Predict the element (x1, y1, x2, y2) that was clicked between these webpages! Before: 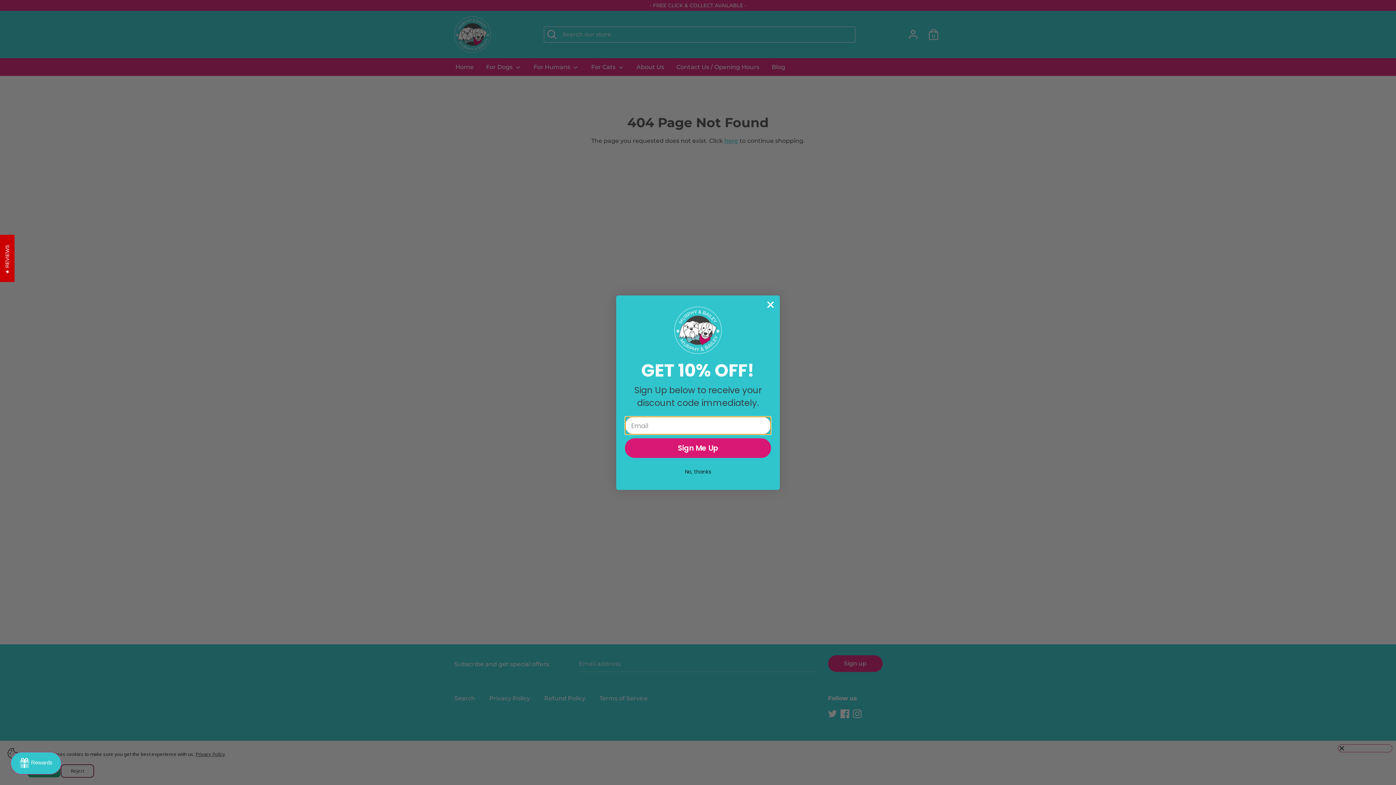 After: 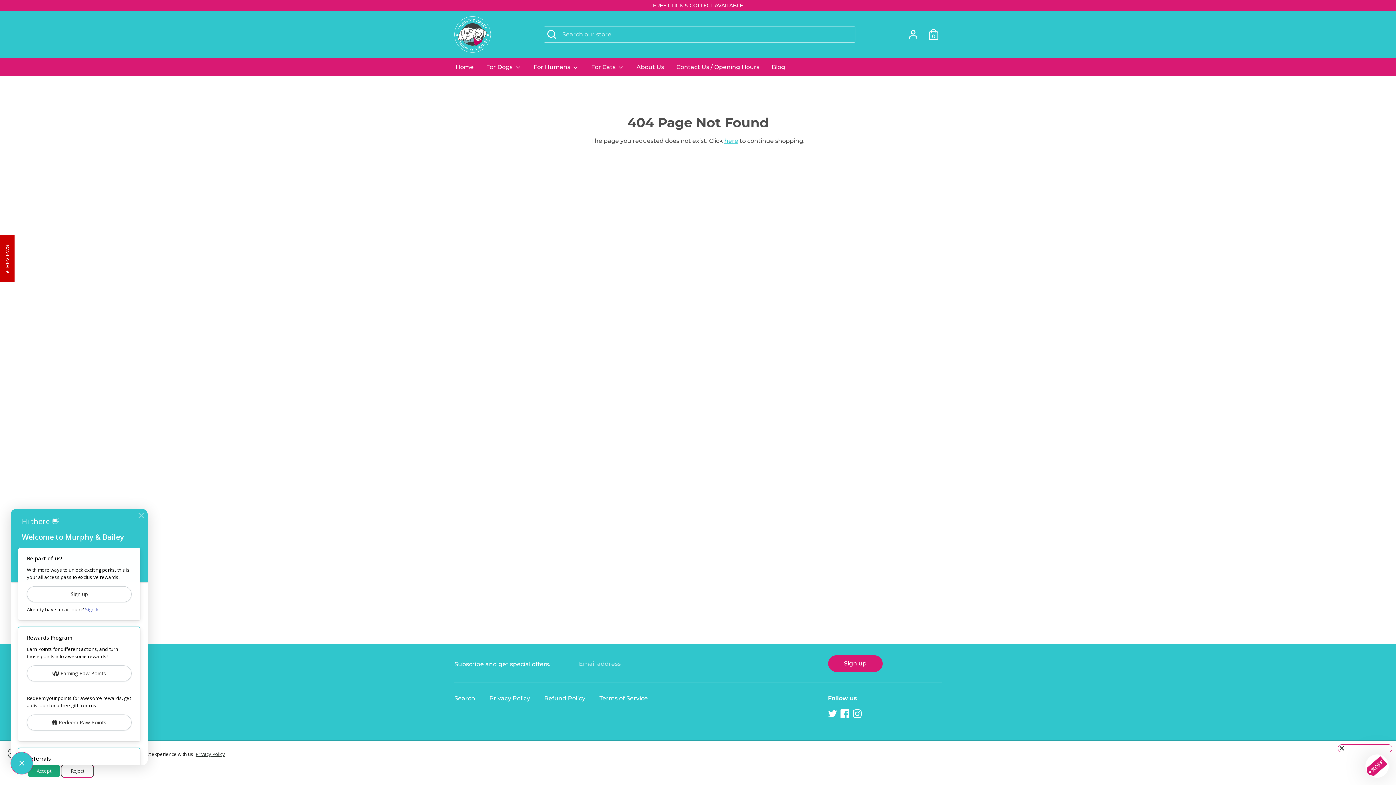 Action: bbox: (10, 752, 61, 774) label: Rewards